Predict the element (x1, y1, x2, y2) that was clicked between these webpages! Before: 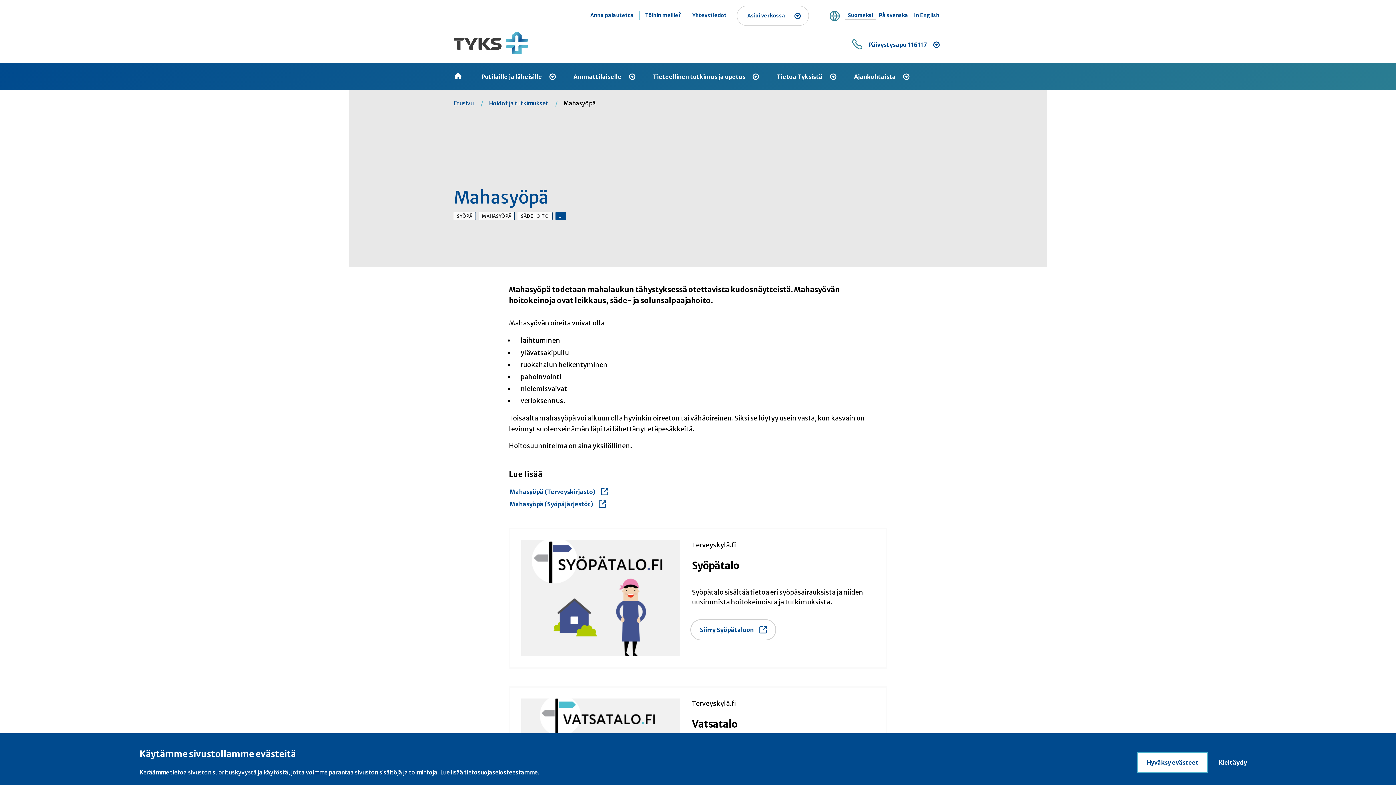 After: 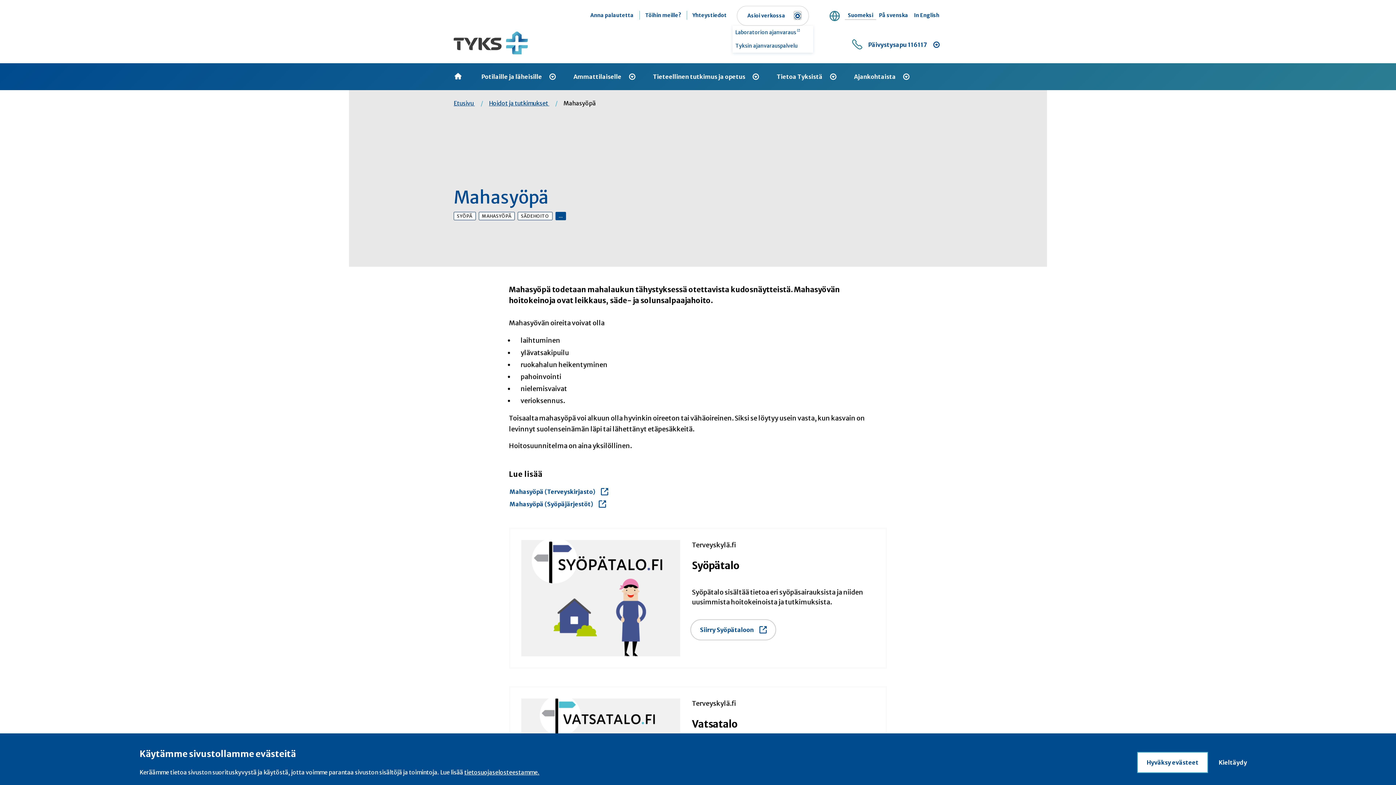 Action: bbox: (794, 12, 801, 19) label: Näytä alavalikko: Asioi verkossa